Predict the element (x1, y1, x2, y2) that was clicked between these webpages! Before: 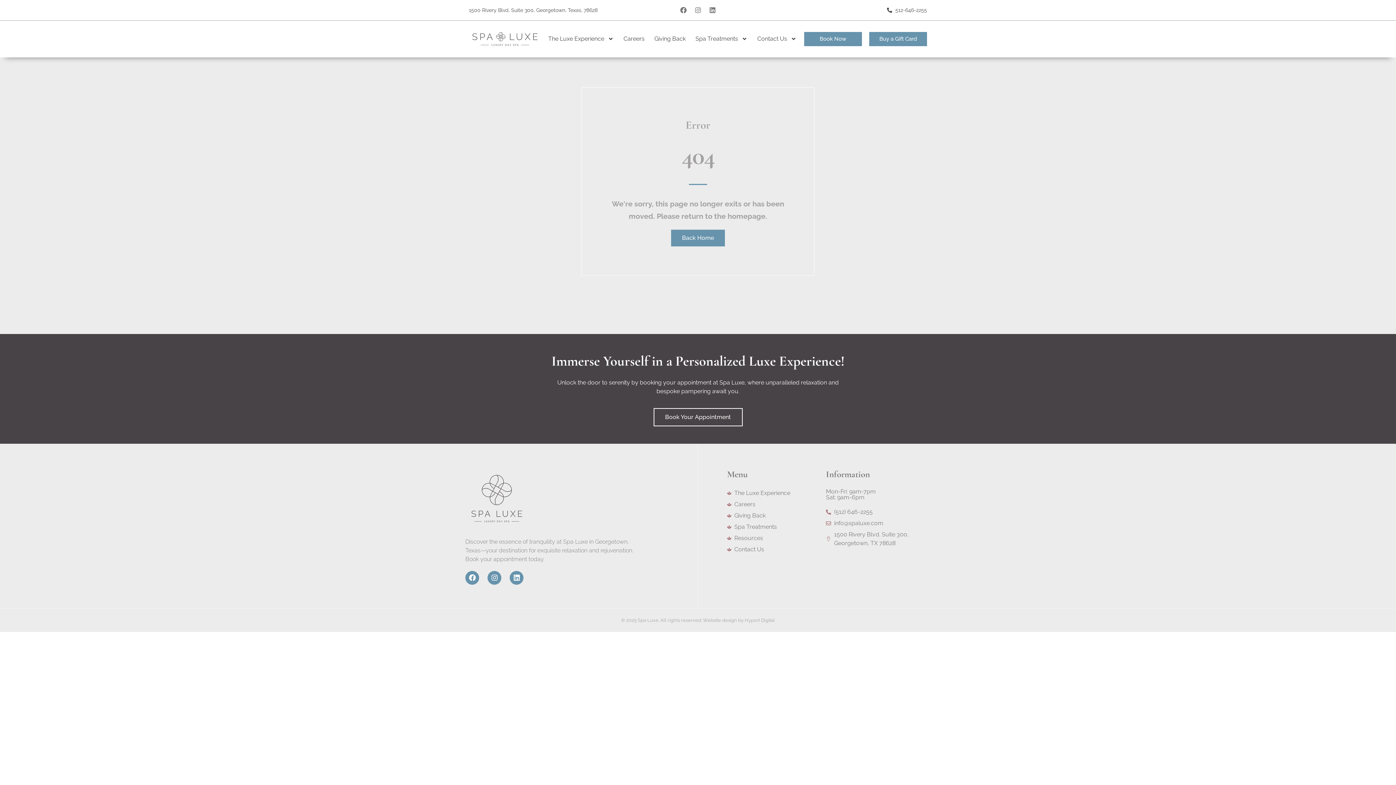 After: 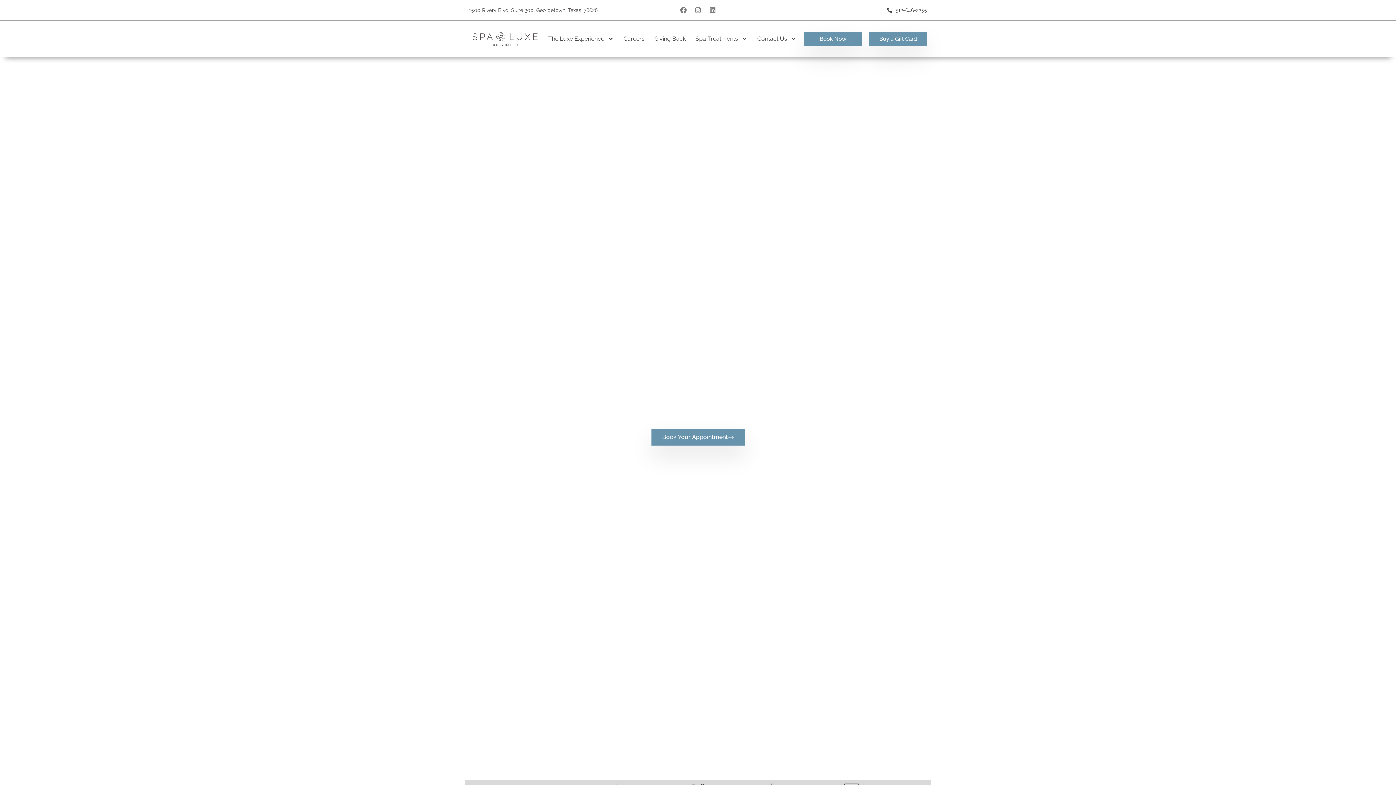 Action: bbox: (467, 27, 542, 50)